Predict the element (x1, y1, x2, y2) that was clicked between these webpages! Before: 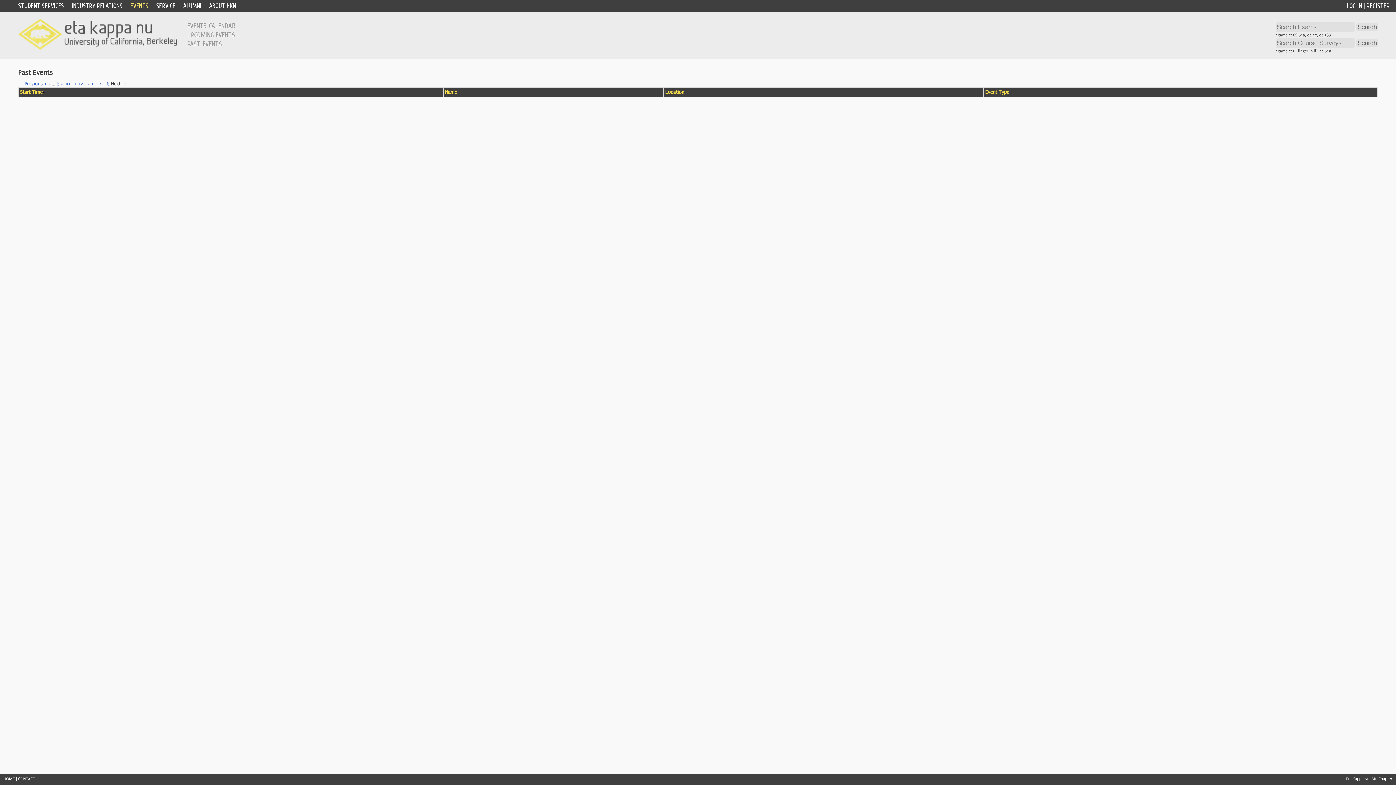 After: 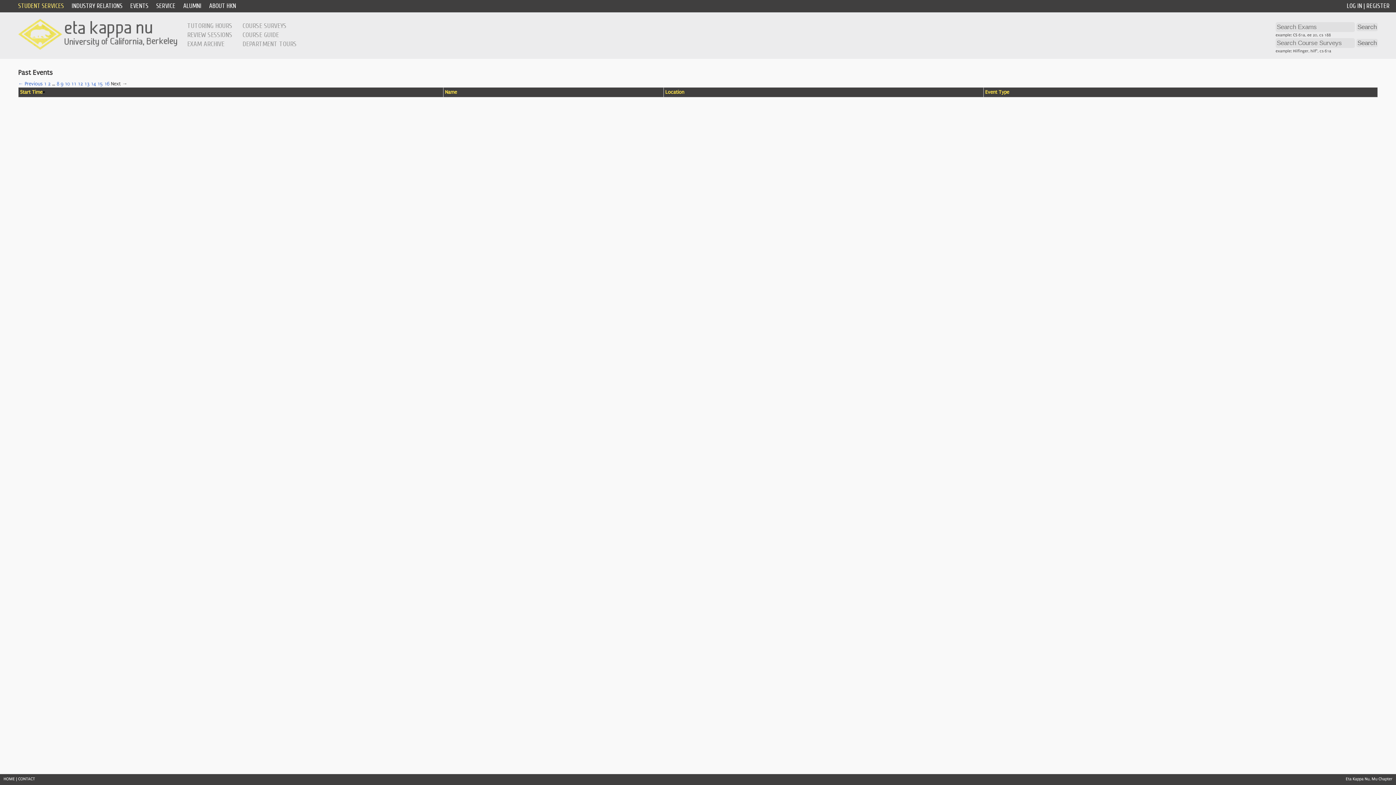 Action: bbox: (18, 2, 64, 9) label: STUDENT SERVICES